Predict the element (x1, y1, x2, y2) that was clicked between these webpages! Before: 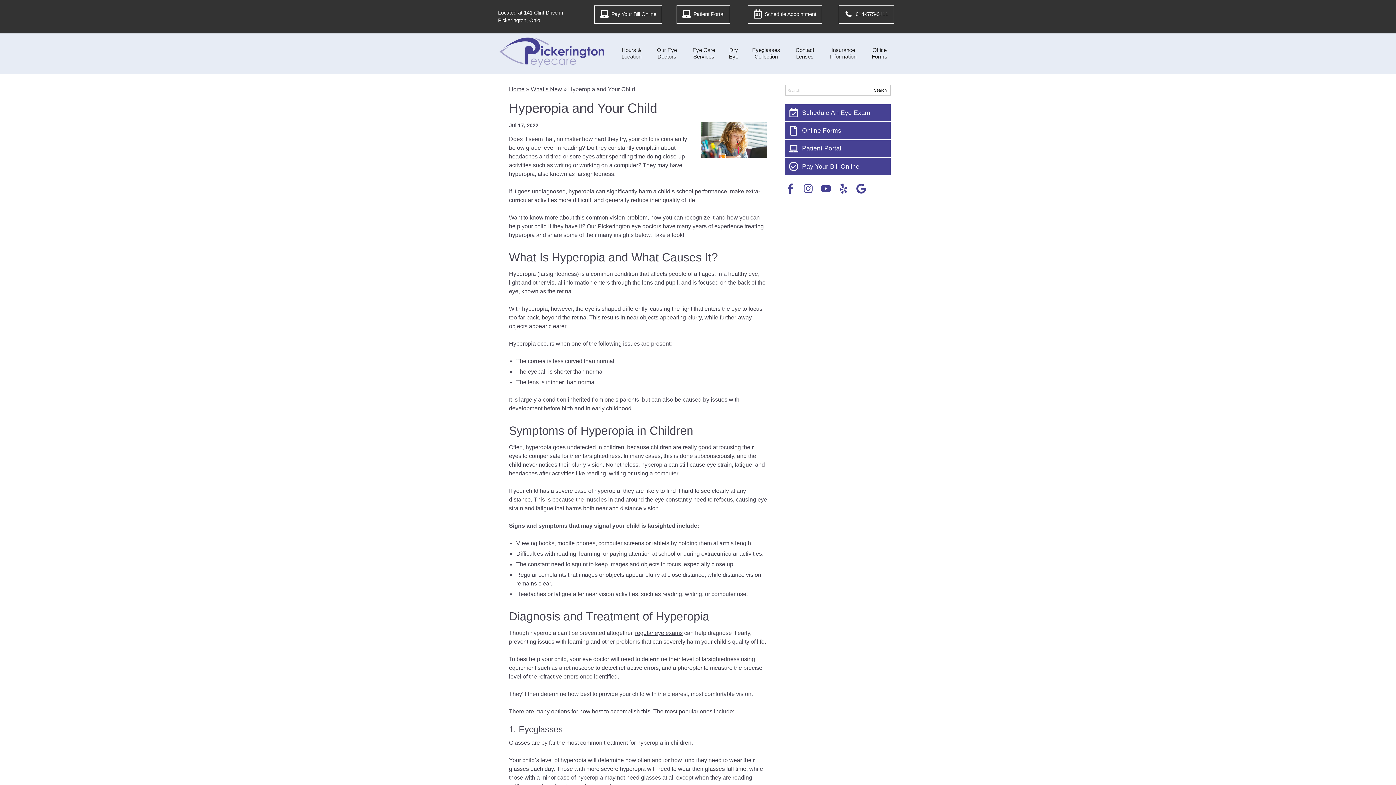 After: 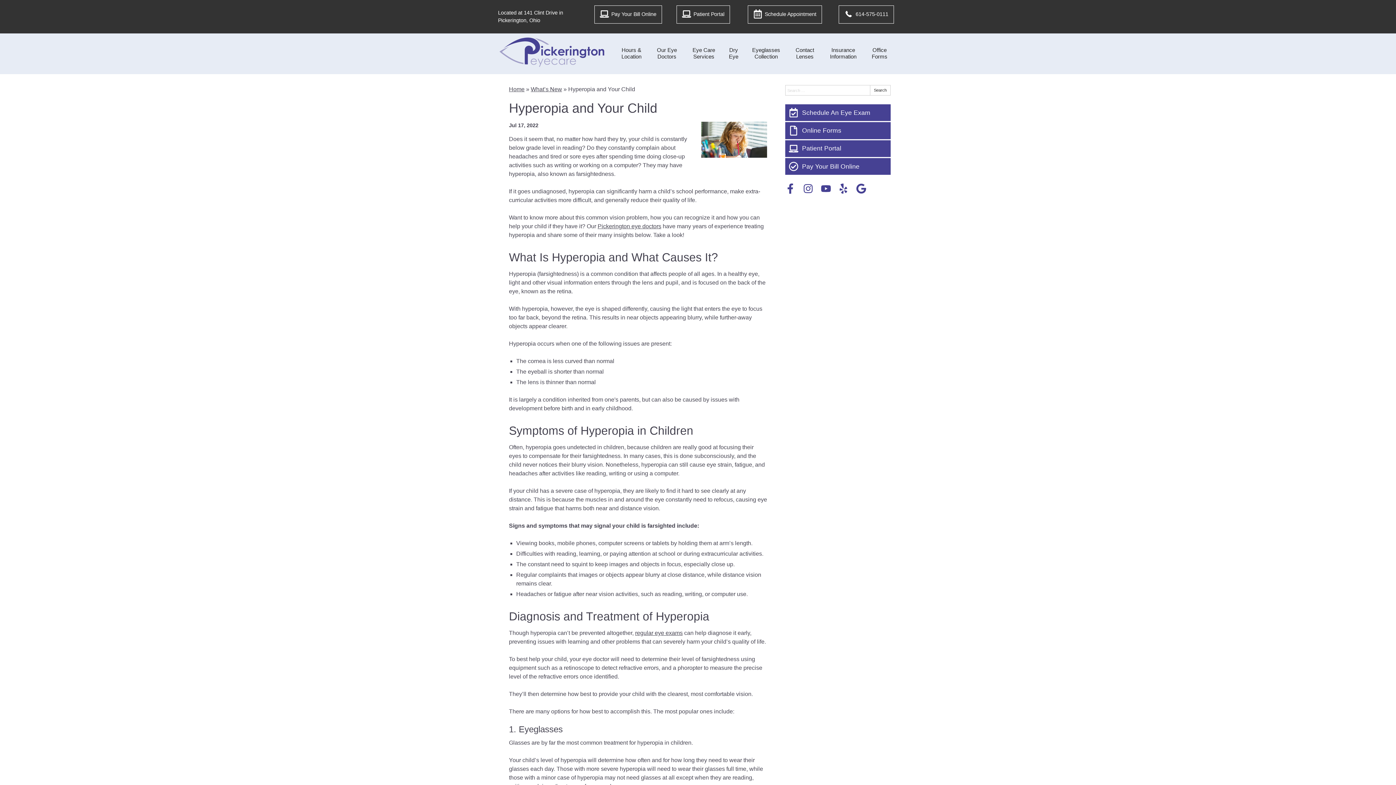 Action: bbox: (820, 183, 831, 193) label: Visit us on youtube